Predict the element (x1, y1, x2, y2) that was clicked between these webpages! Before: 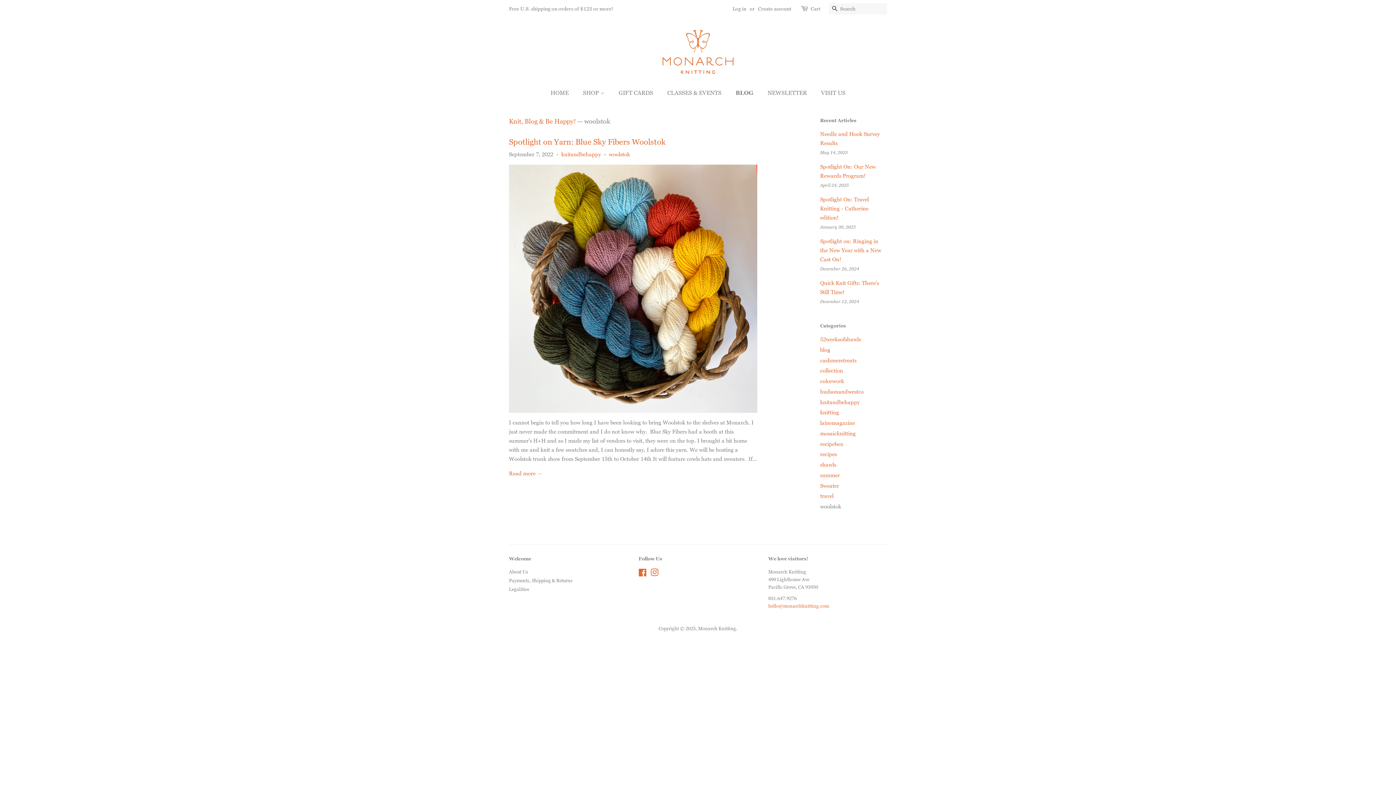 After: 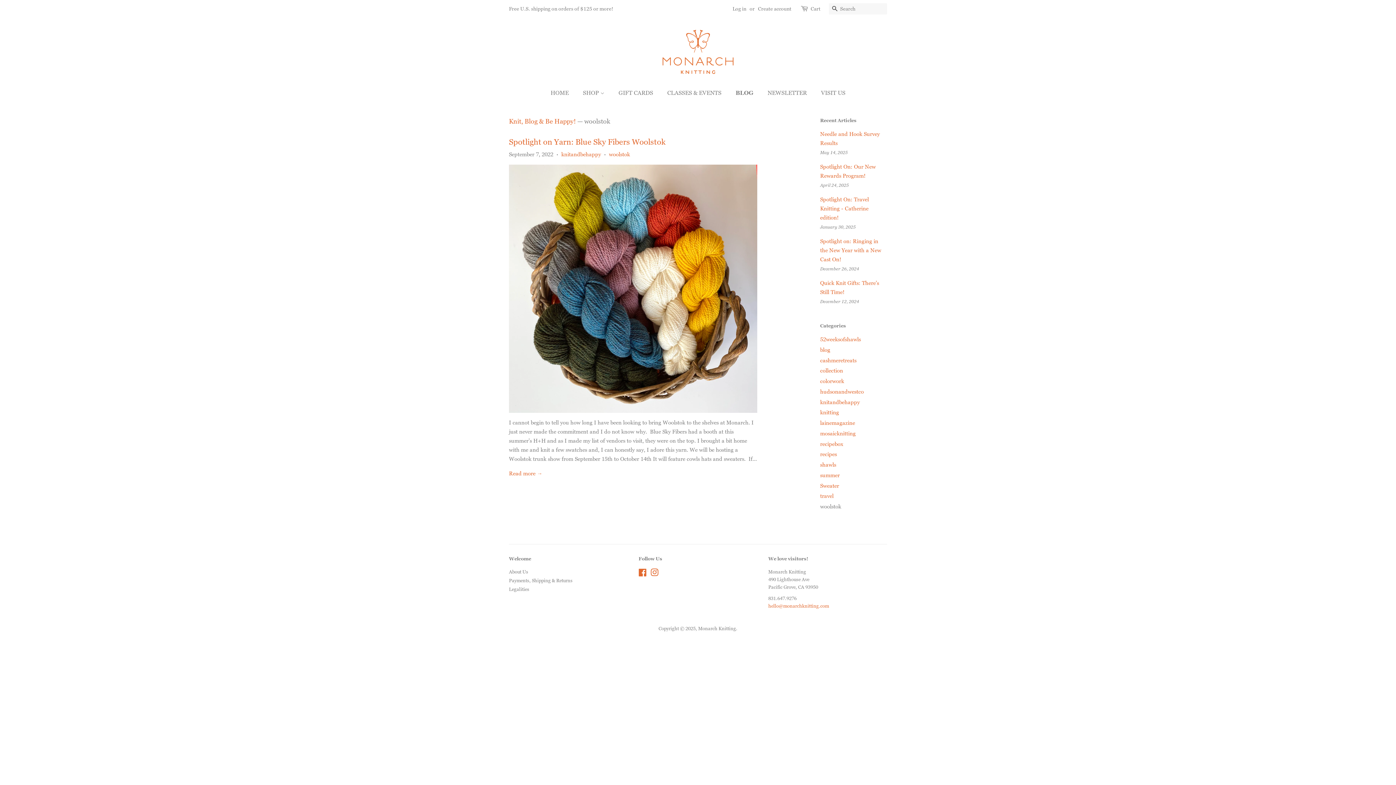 Action: label: woolstok bbox: (609, 150, 630, 158)